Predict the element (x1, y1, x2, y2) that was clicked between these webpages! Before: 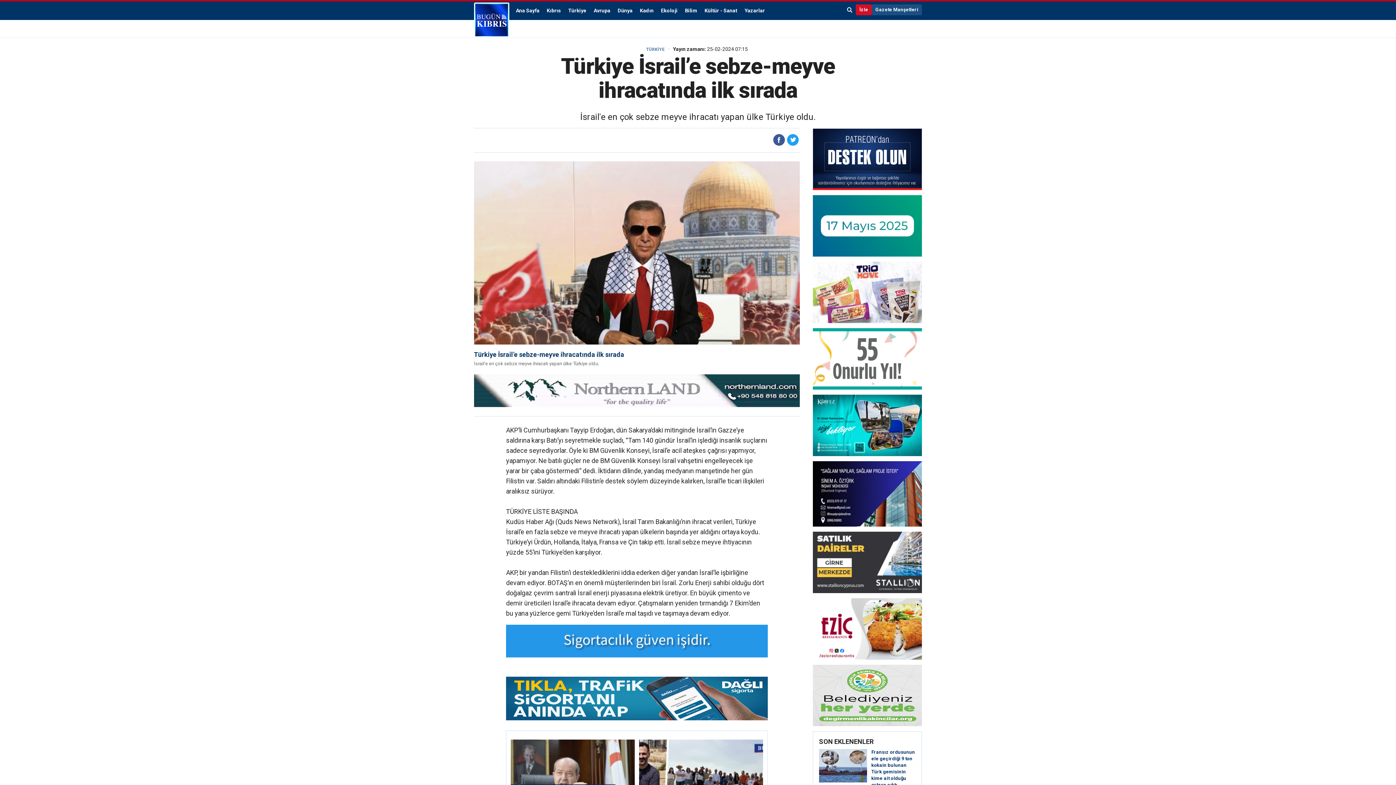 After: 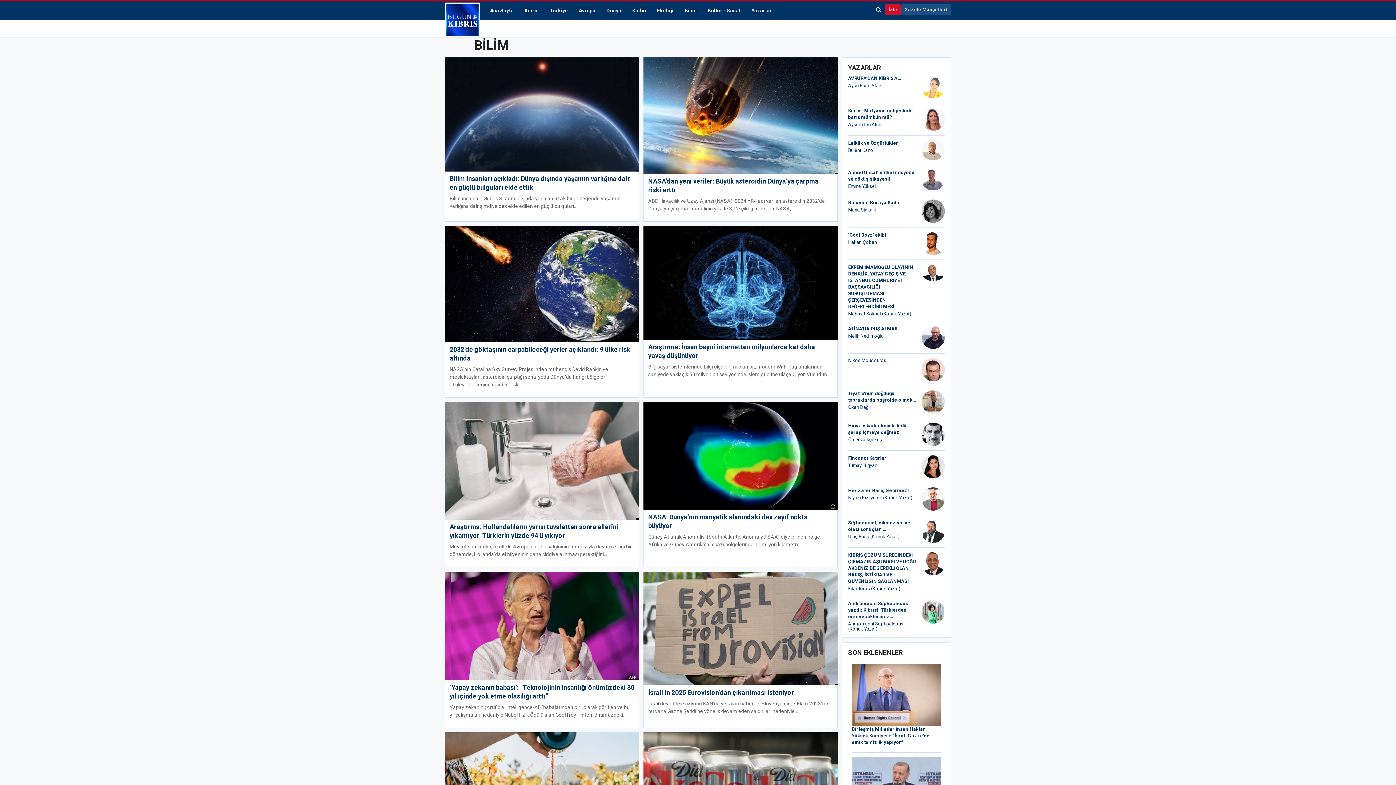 Action: bbox: (681, 5, 701, 15) label: Bilim